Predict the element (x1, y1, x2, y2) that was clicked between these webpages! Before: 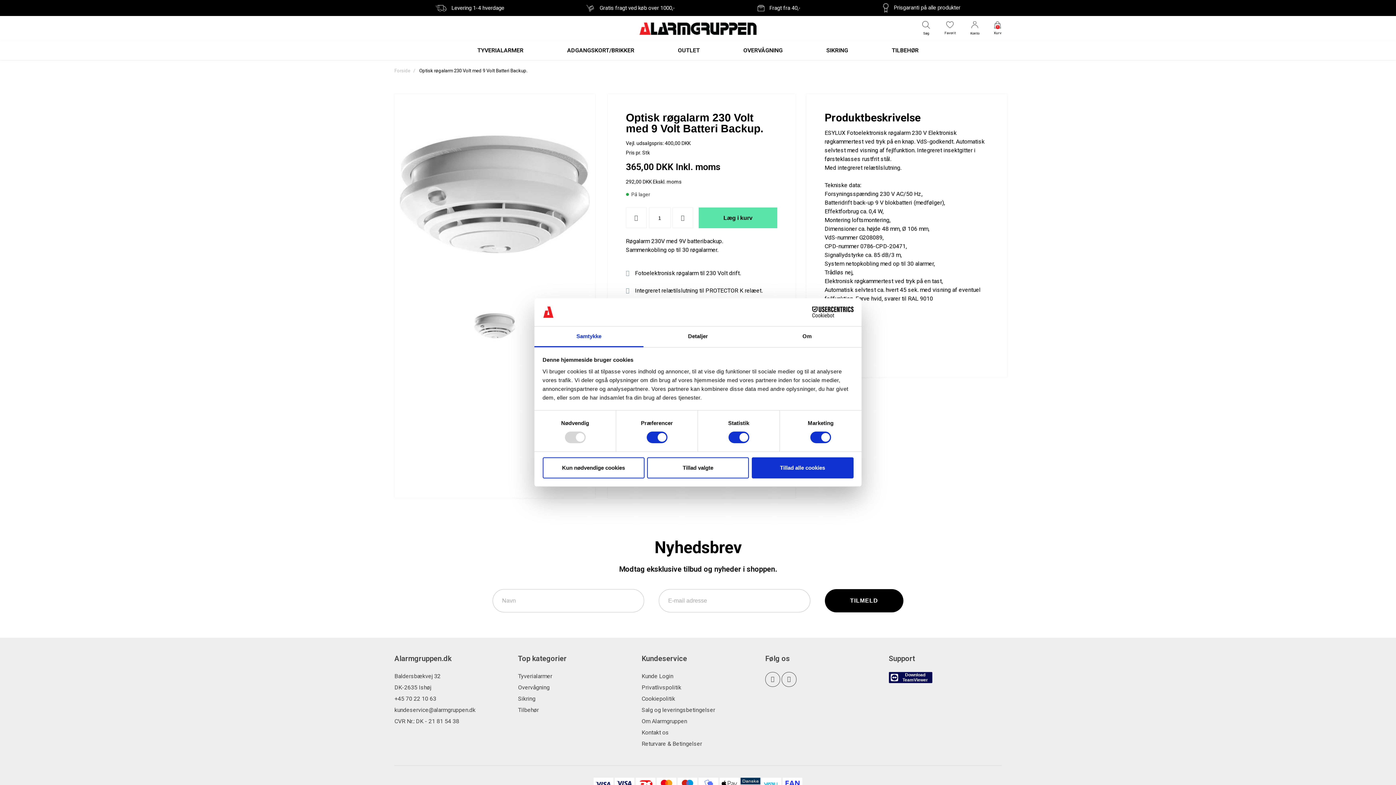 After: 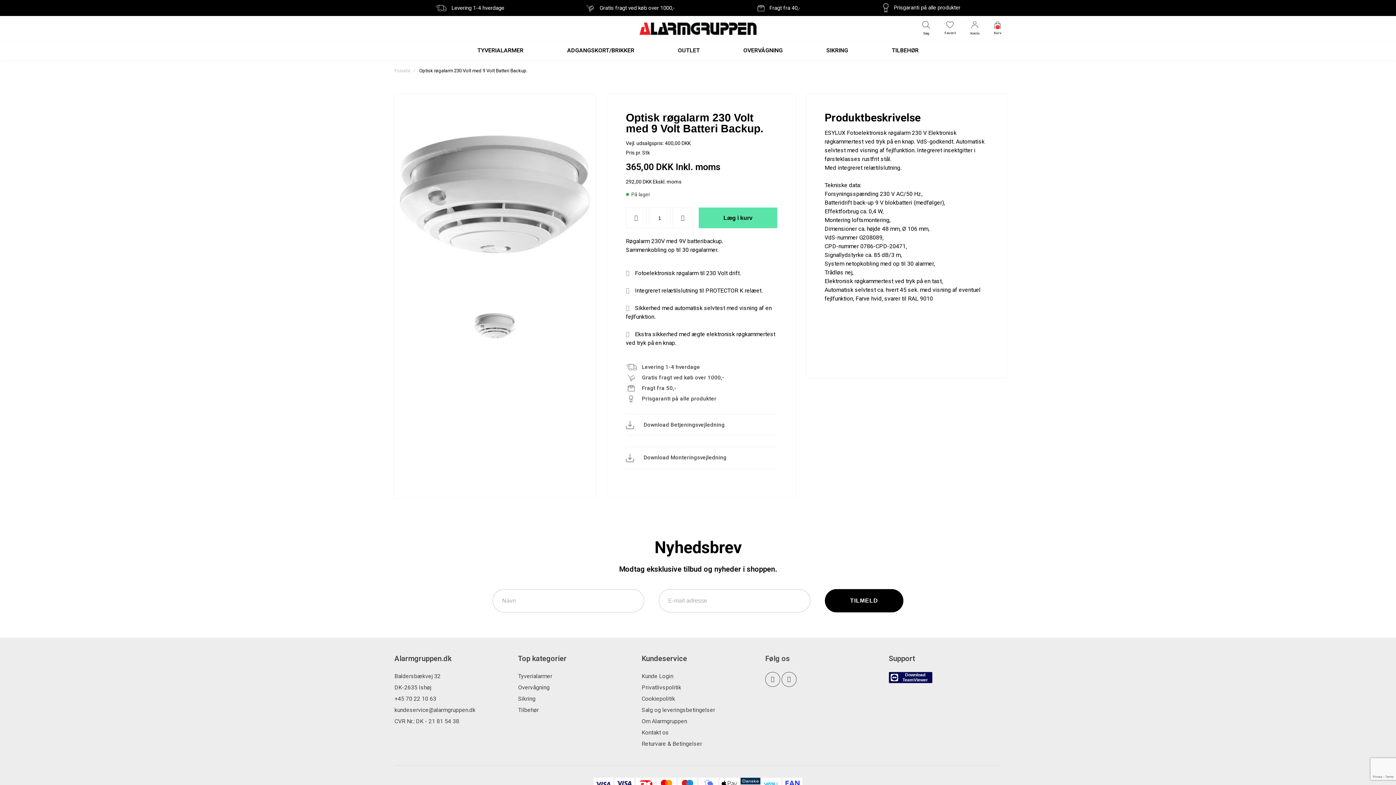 Action: label: Tillad valgte bbox: (647, 457, 749, 478)